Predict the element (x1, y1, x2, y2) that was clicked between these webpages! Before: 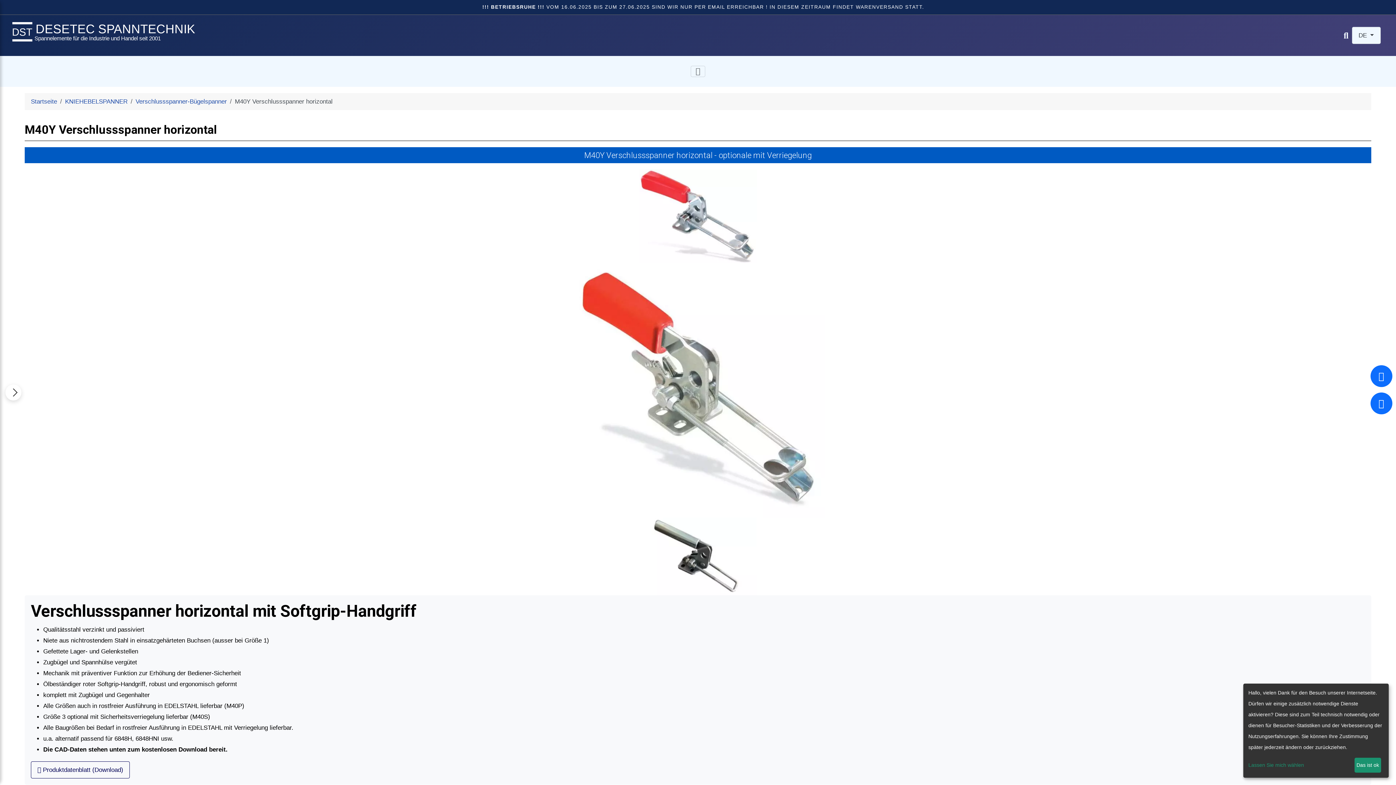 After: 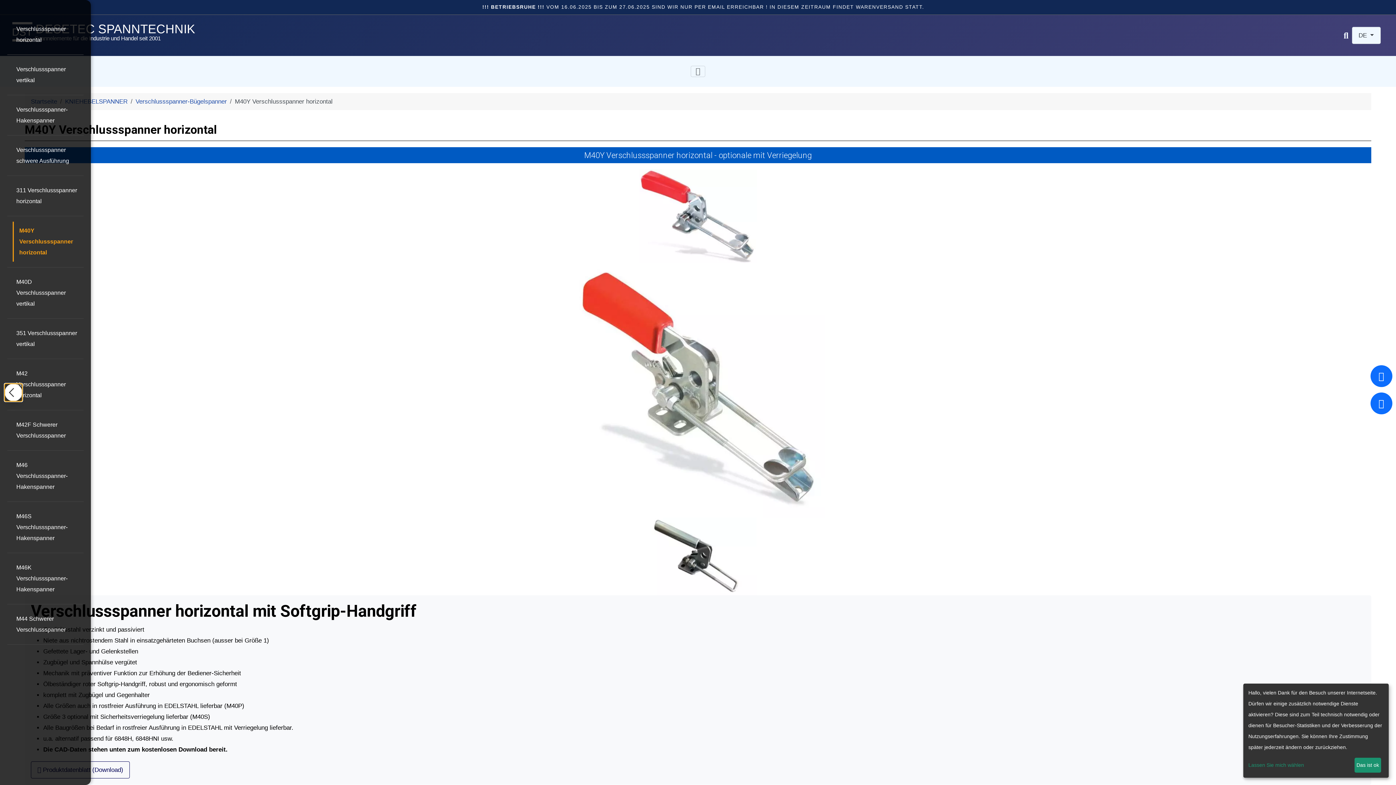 Action: bbox: (5, 384, 21, 400) label: Menü öffnen